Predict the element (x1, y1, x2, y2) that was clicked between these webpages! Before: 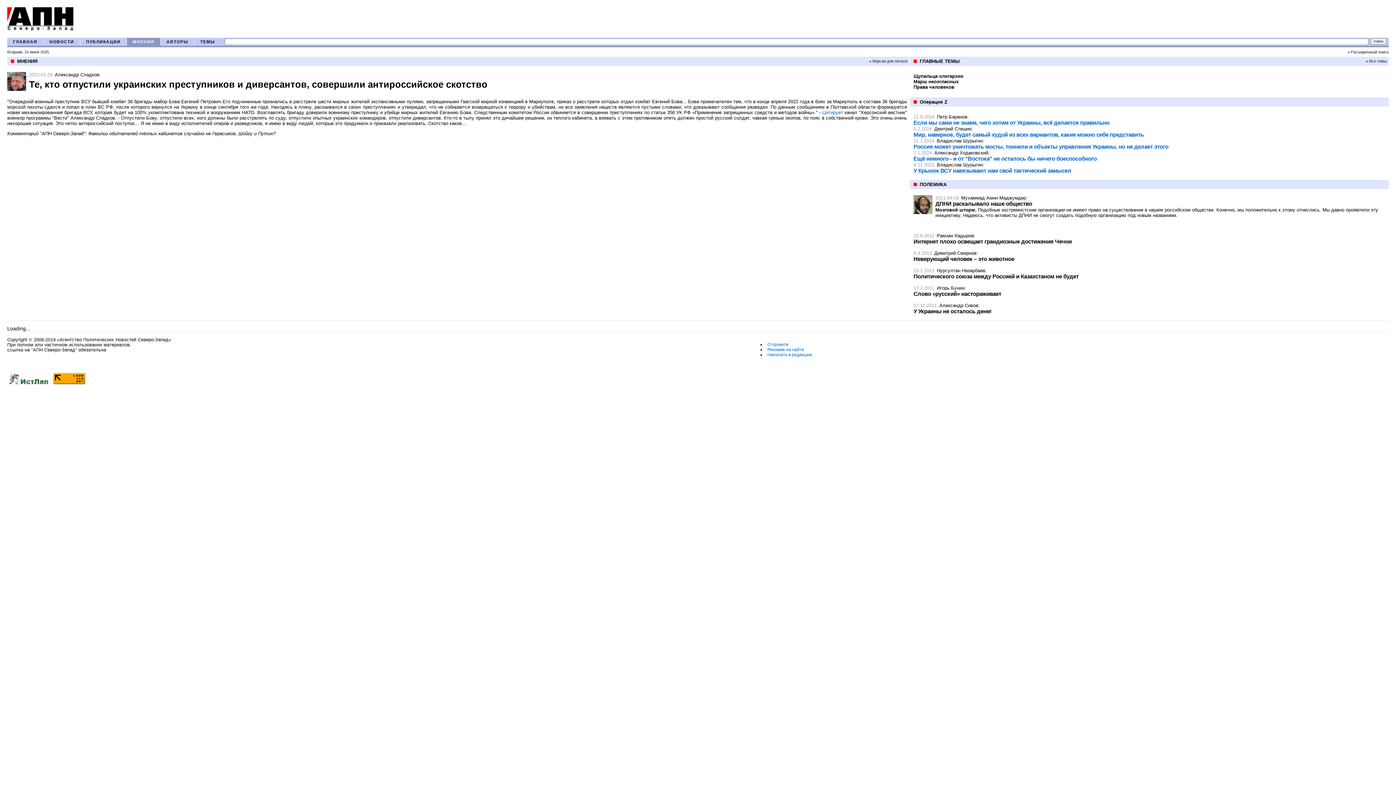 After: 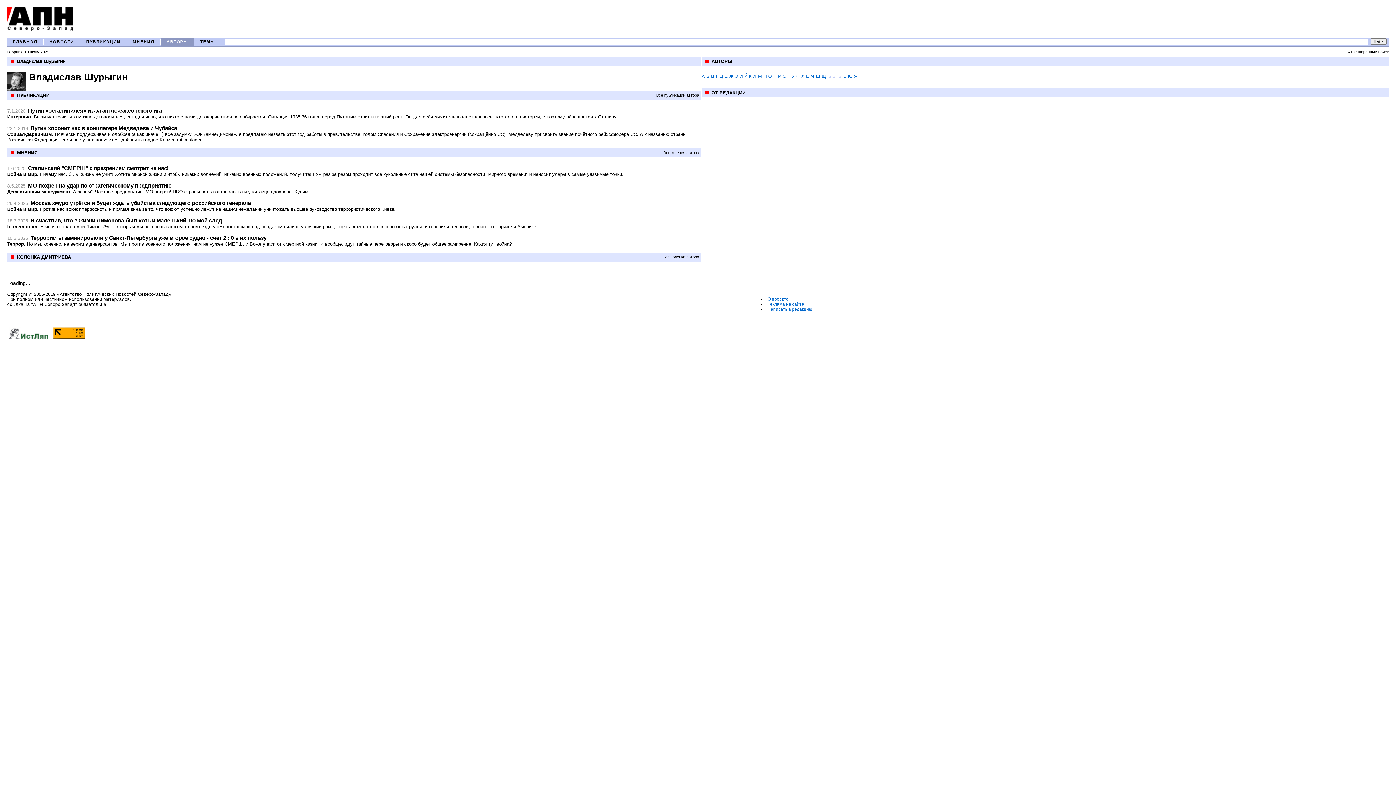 Action: bbox: (937, 138, 982, 143) label: Владислав Шурыгин